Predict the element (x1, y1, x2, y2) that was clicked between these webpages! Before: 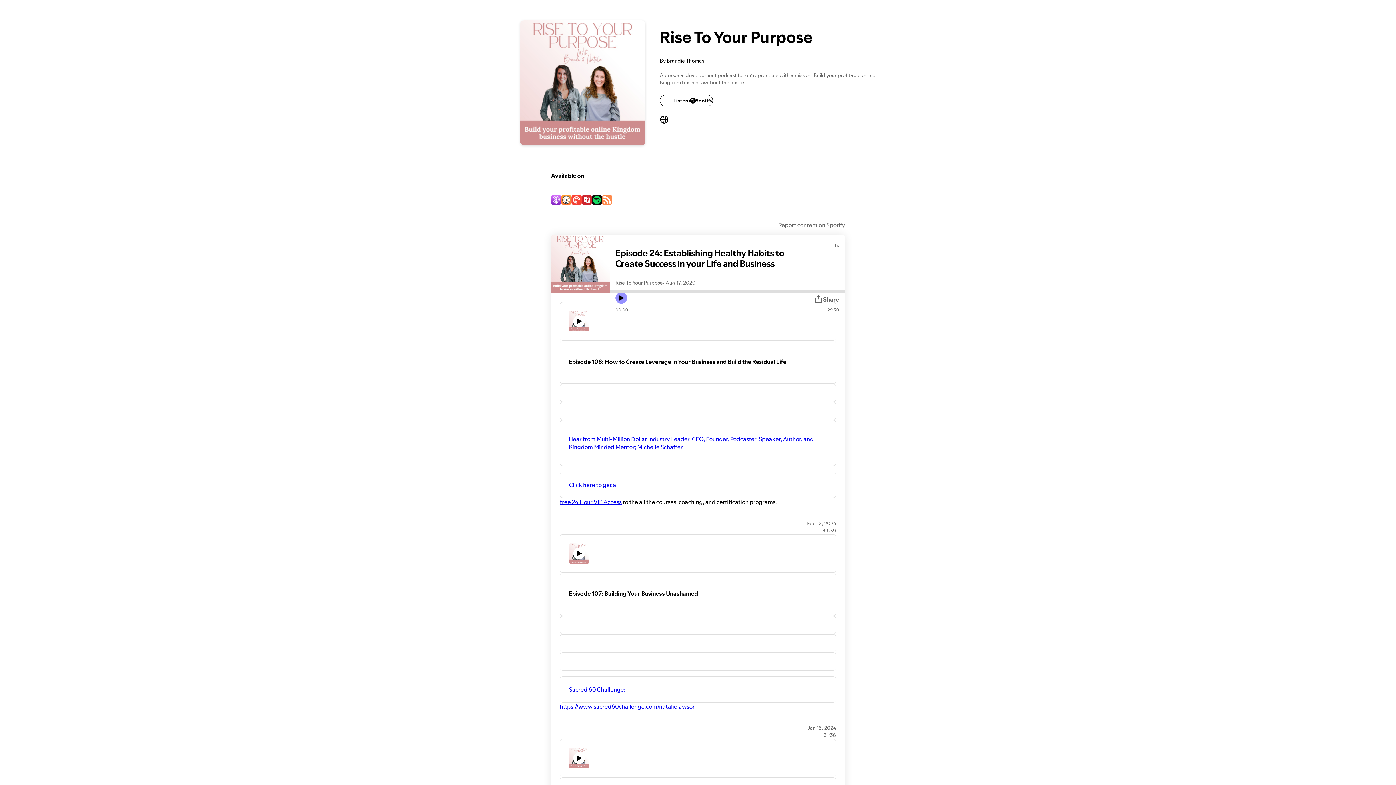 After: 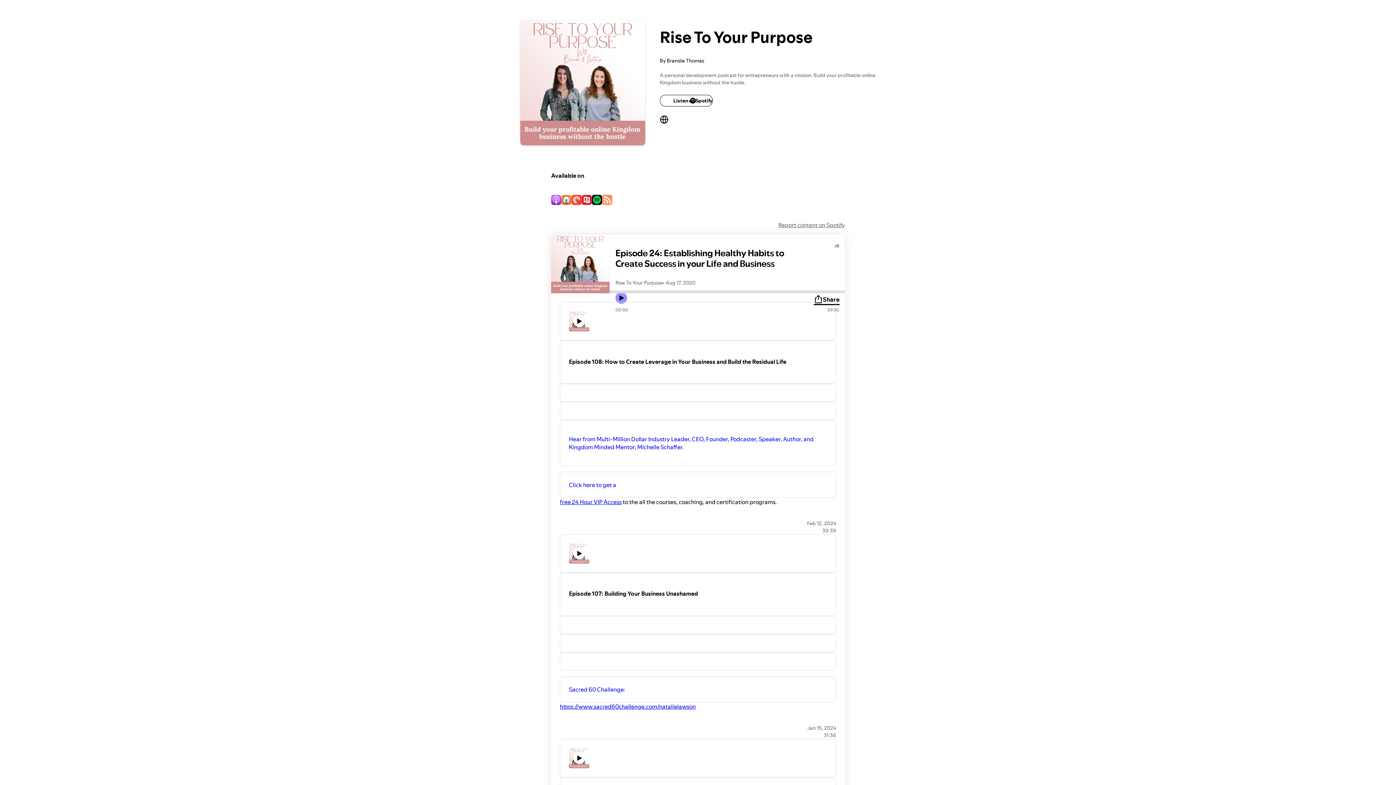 Action: label: Share bbox: (814, 295, 839, 304)